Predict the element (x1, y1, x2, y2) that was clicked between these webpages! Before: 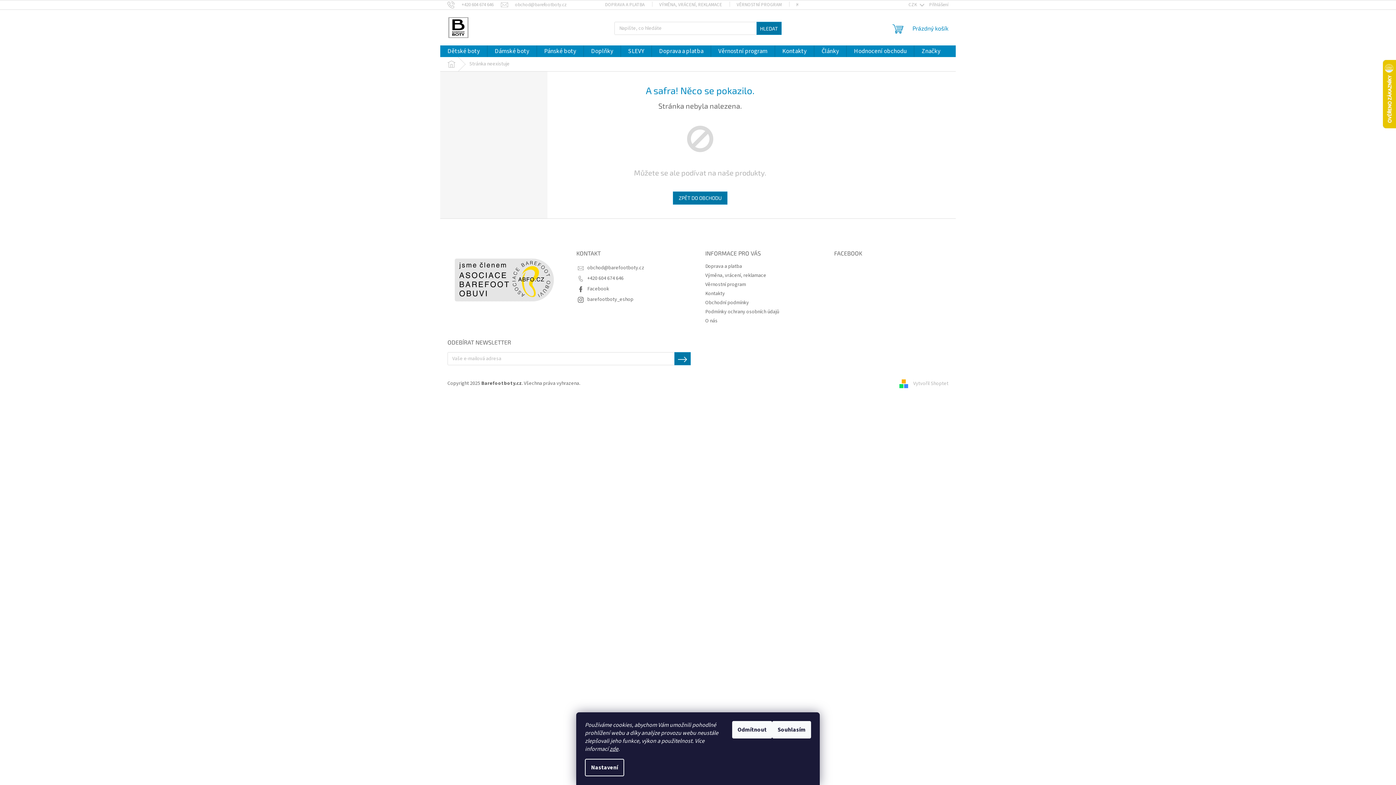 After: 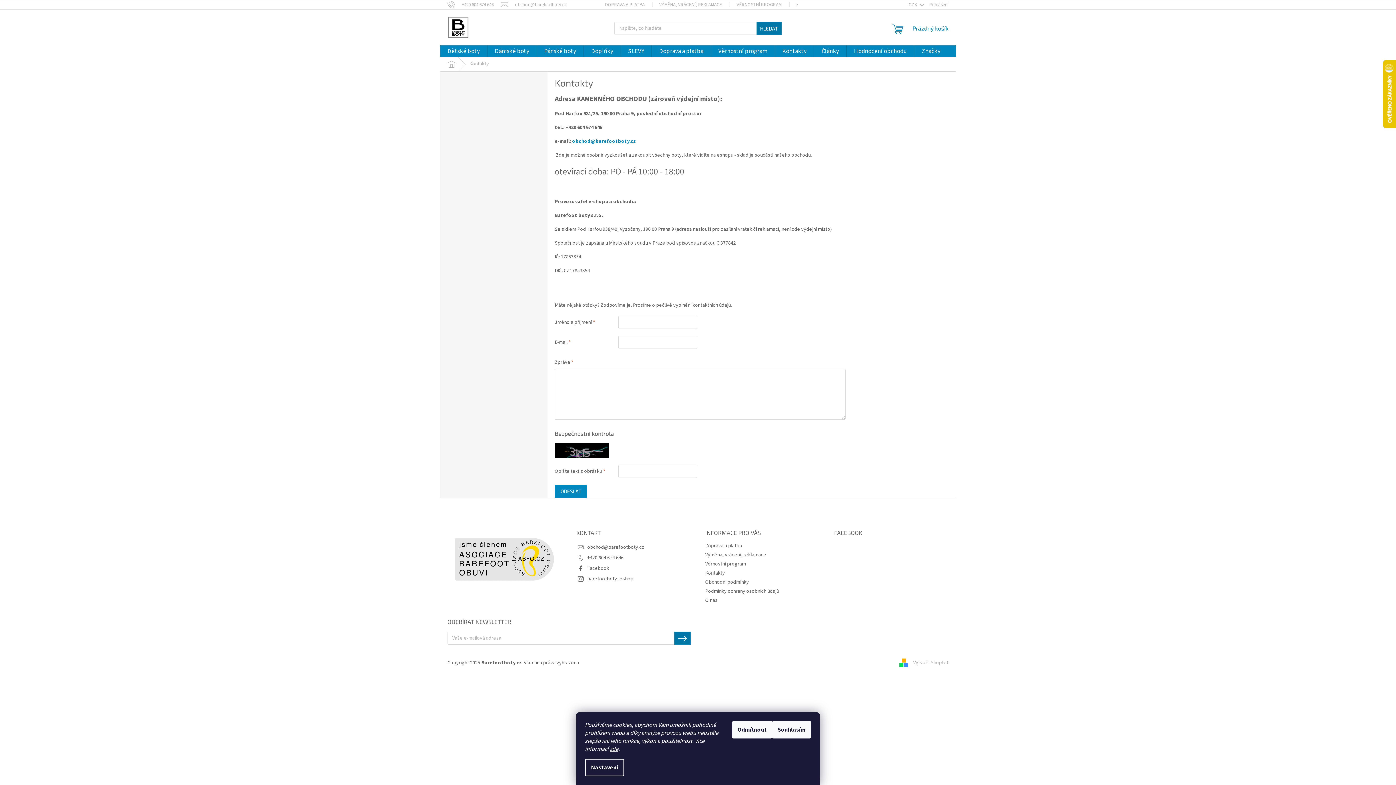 Action: bbox: (775, 45, 814, 57) label: Kontakty